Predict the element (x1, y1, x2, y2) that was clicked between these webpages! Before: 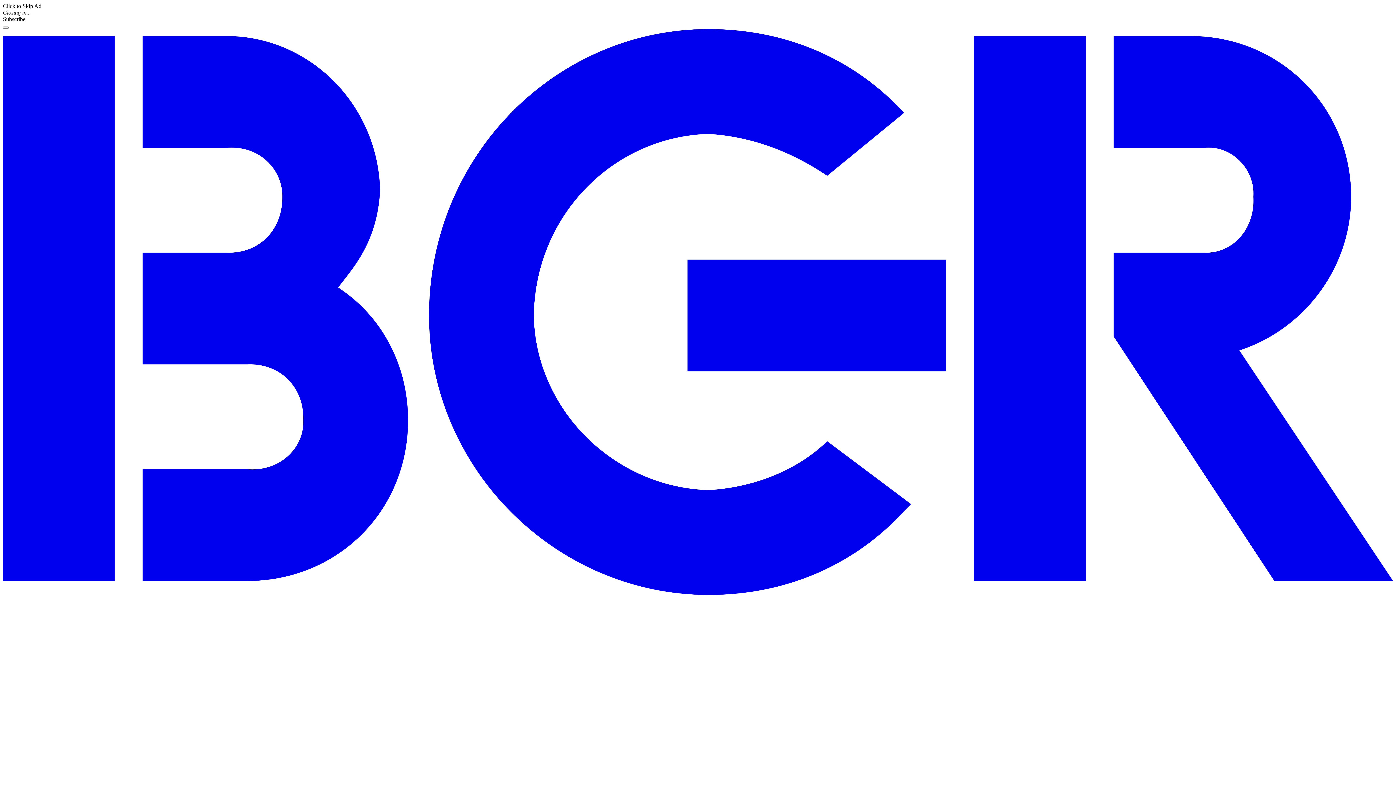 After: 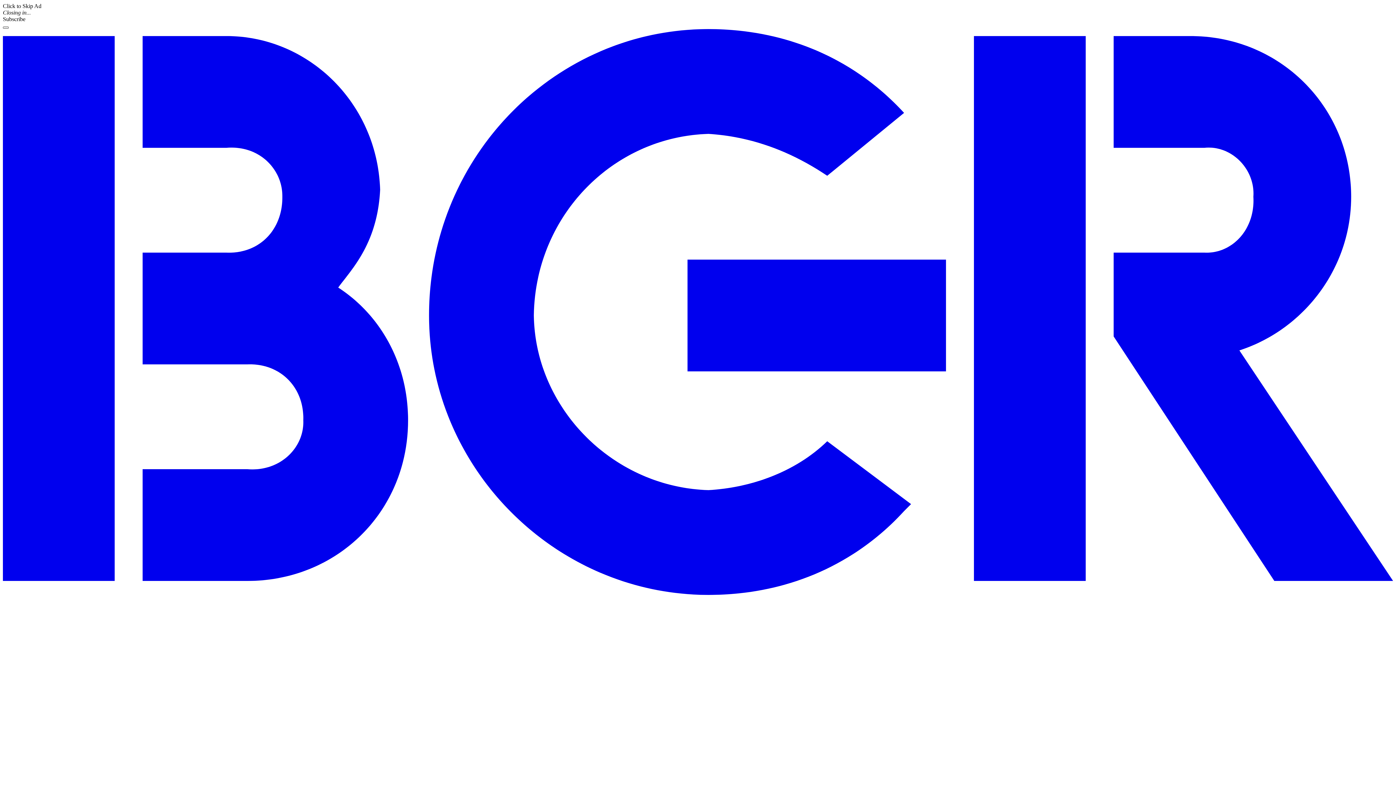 Action: label: Menu bbox: (2, 26, 8, 28)